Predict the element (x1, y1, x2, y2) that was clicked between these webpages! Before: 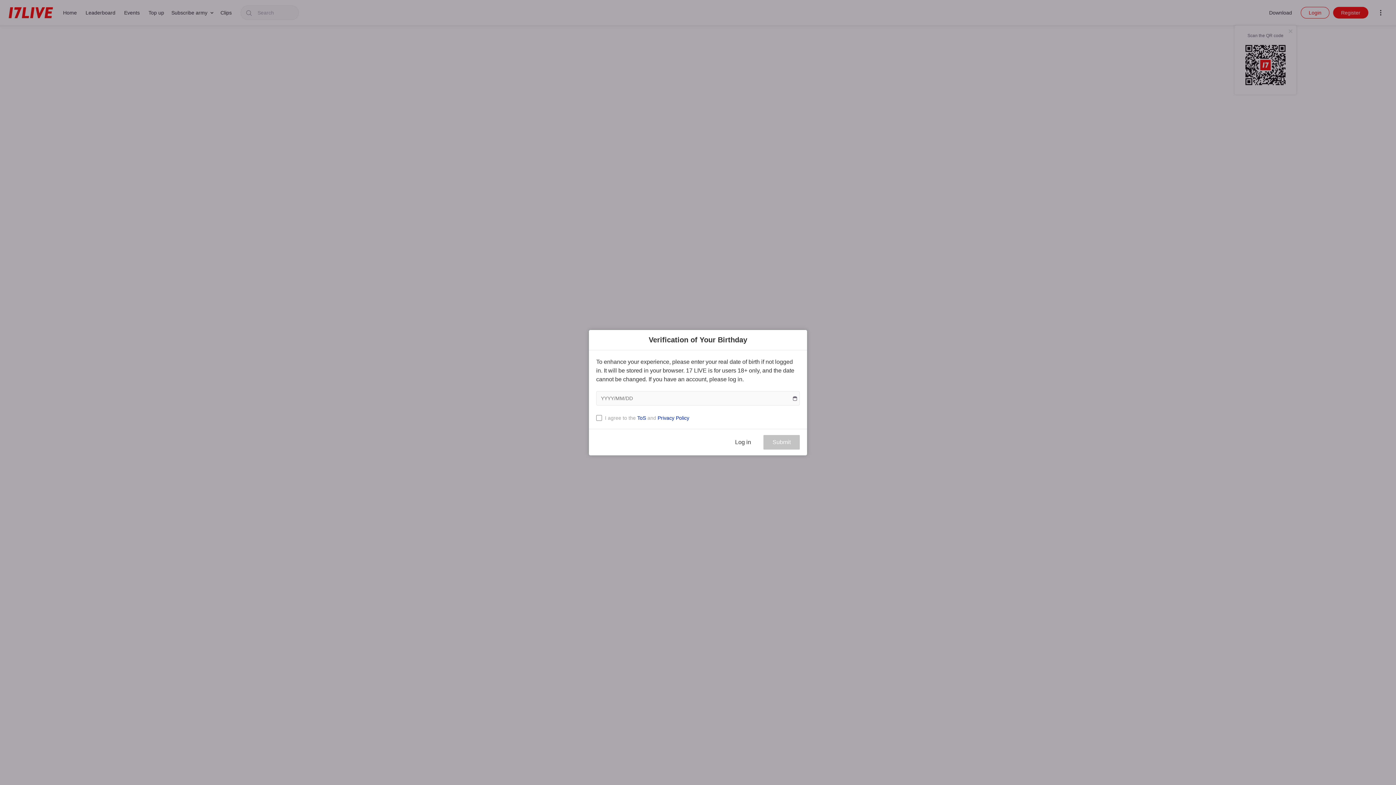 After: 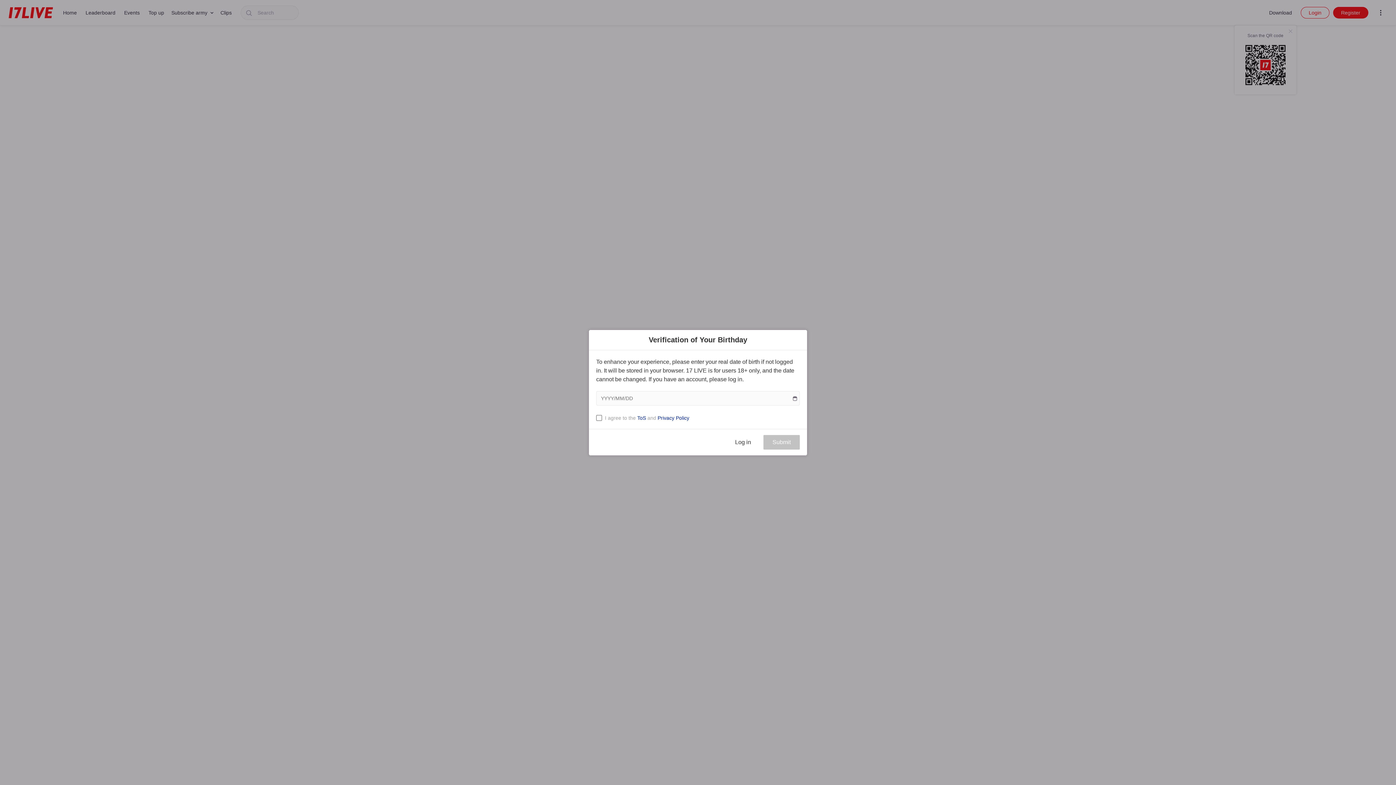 Action: bbox: (657, 415, 689, 420) label: Privacy Policy